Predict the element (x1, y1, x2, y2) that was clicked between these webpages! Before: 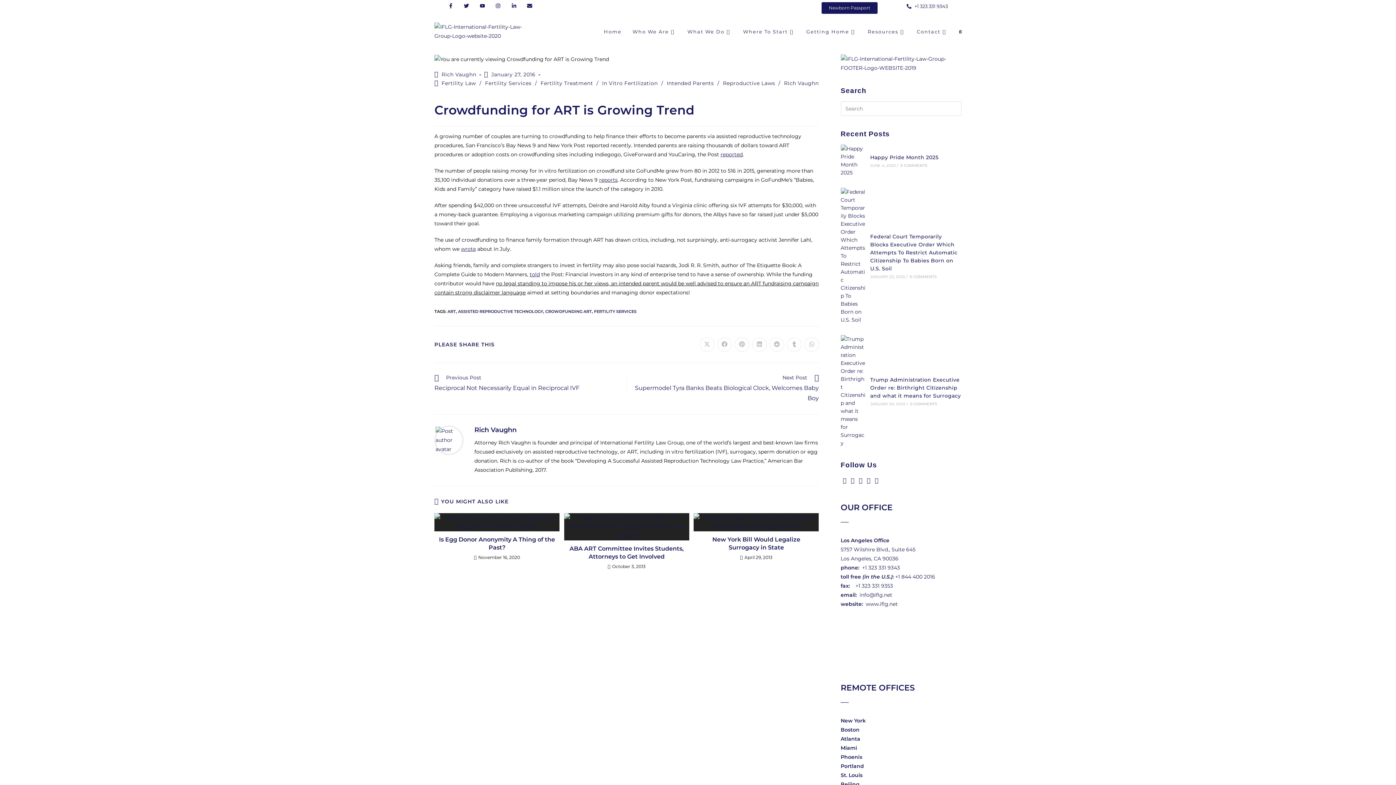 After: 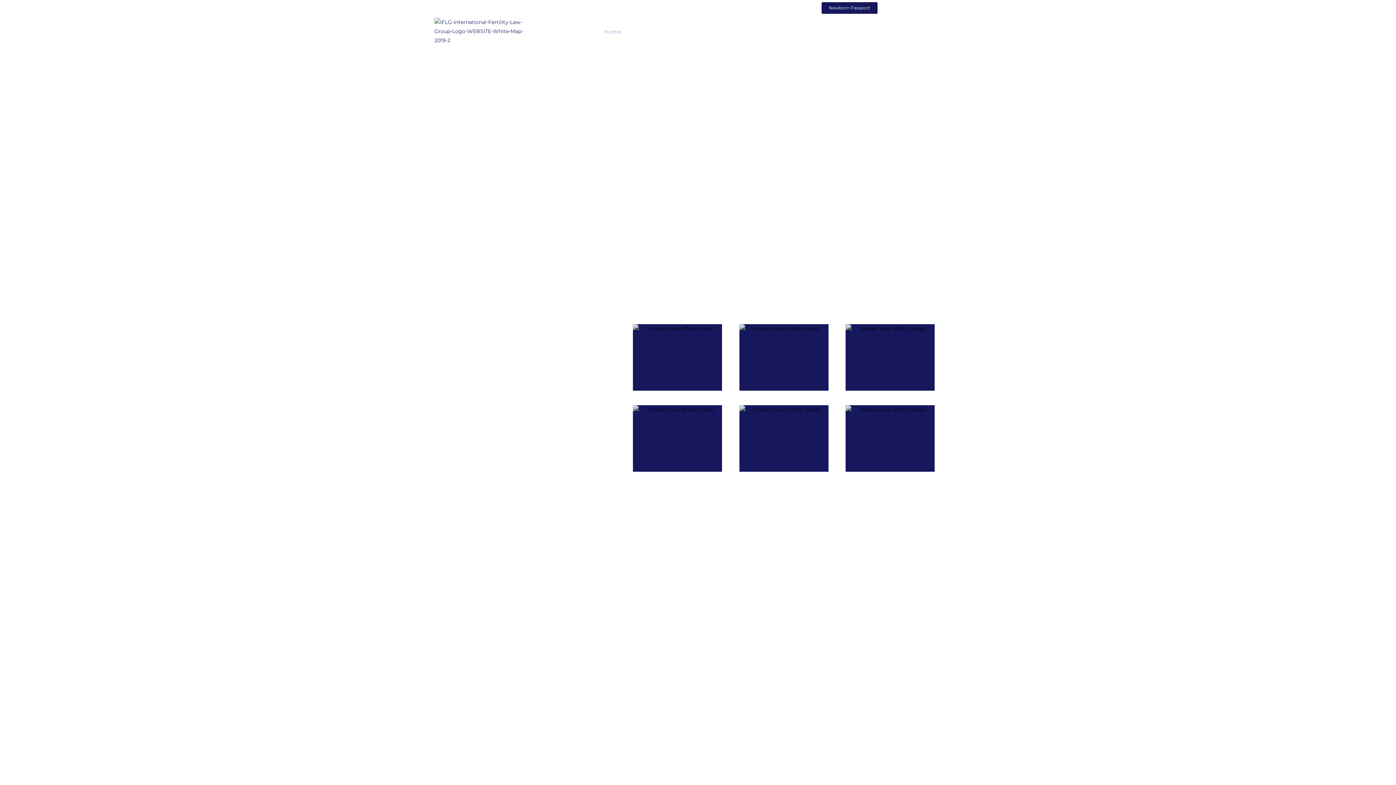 Action: bbox: (840, 59, 961, 66)